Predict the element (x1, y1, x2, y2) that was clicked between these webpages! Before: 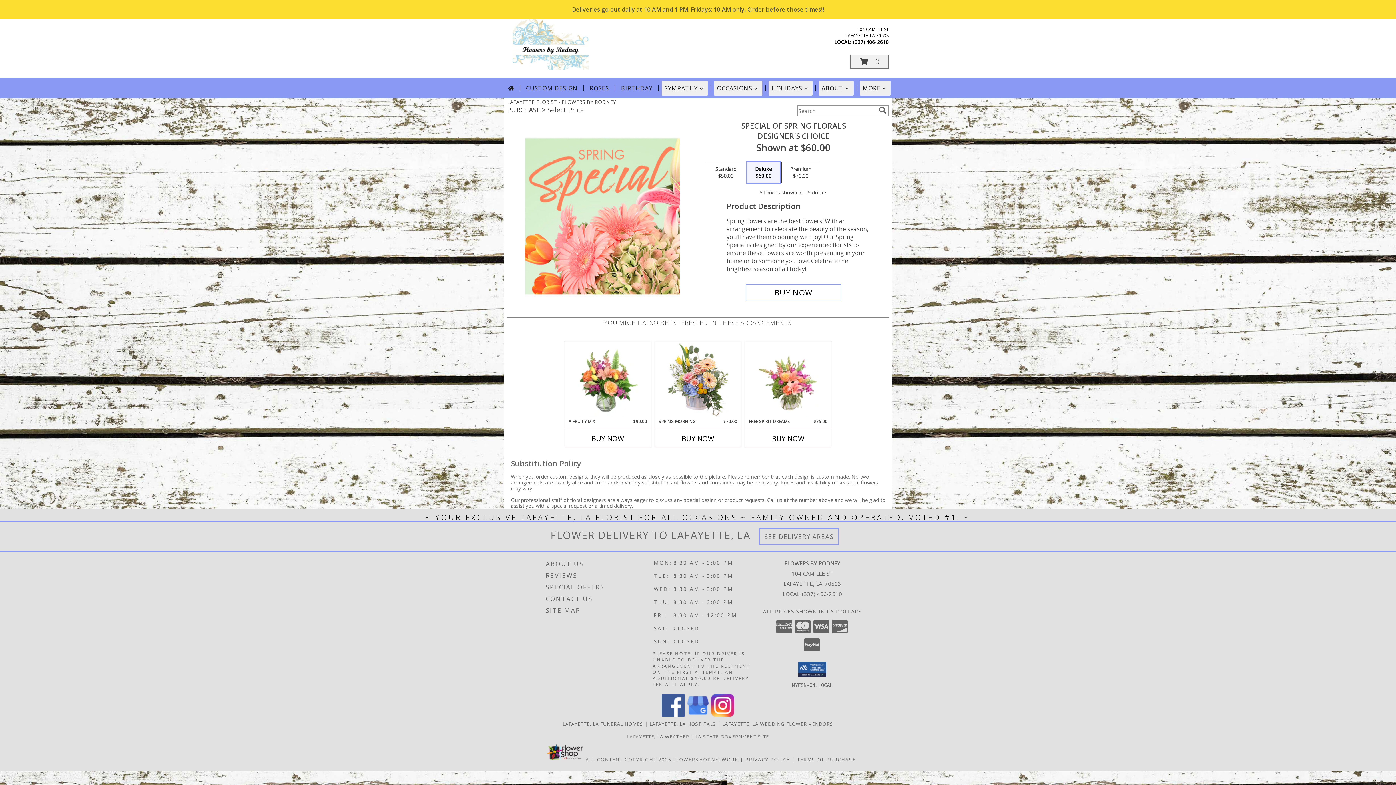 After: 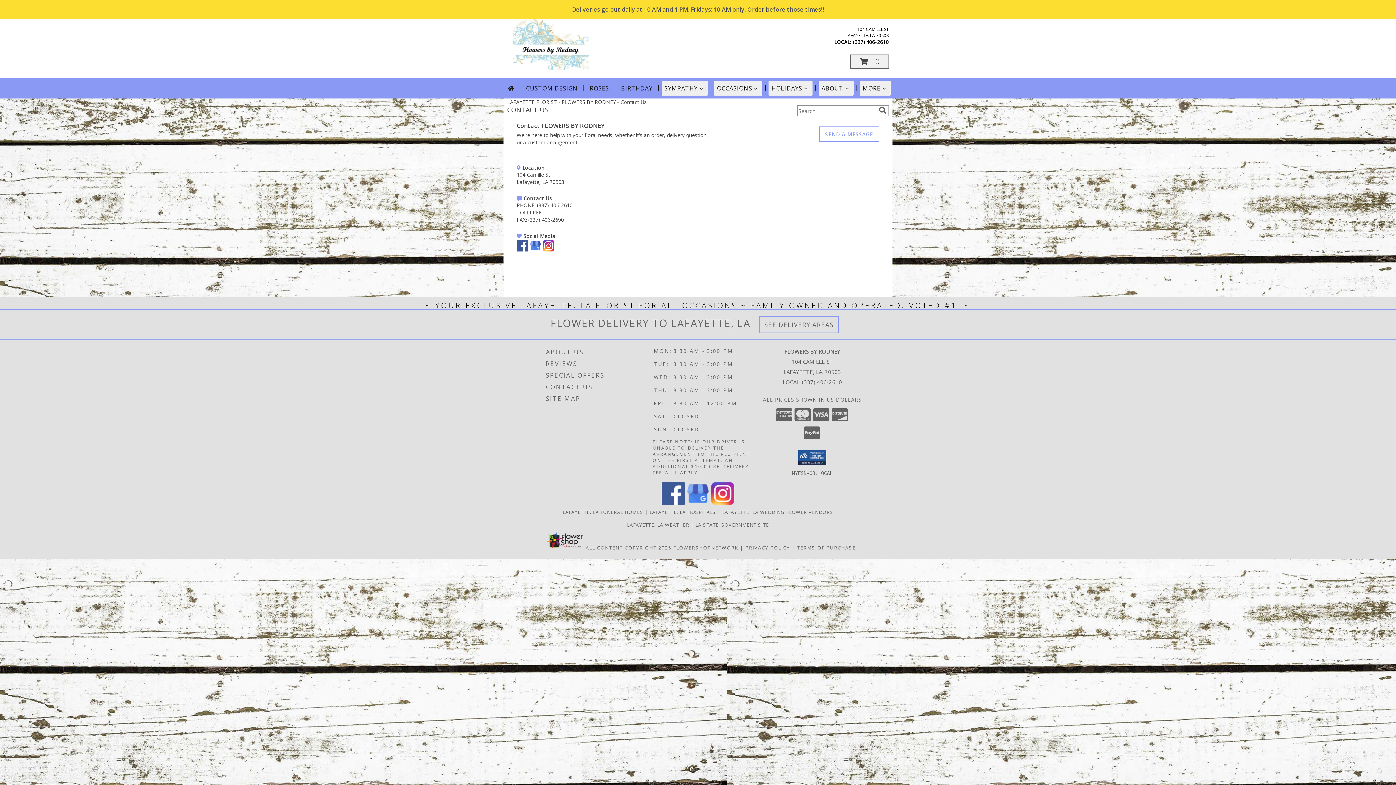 Action: label: CONTACT US bbox: (546, 593, 651, 605)